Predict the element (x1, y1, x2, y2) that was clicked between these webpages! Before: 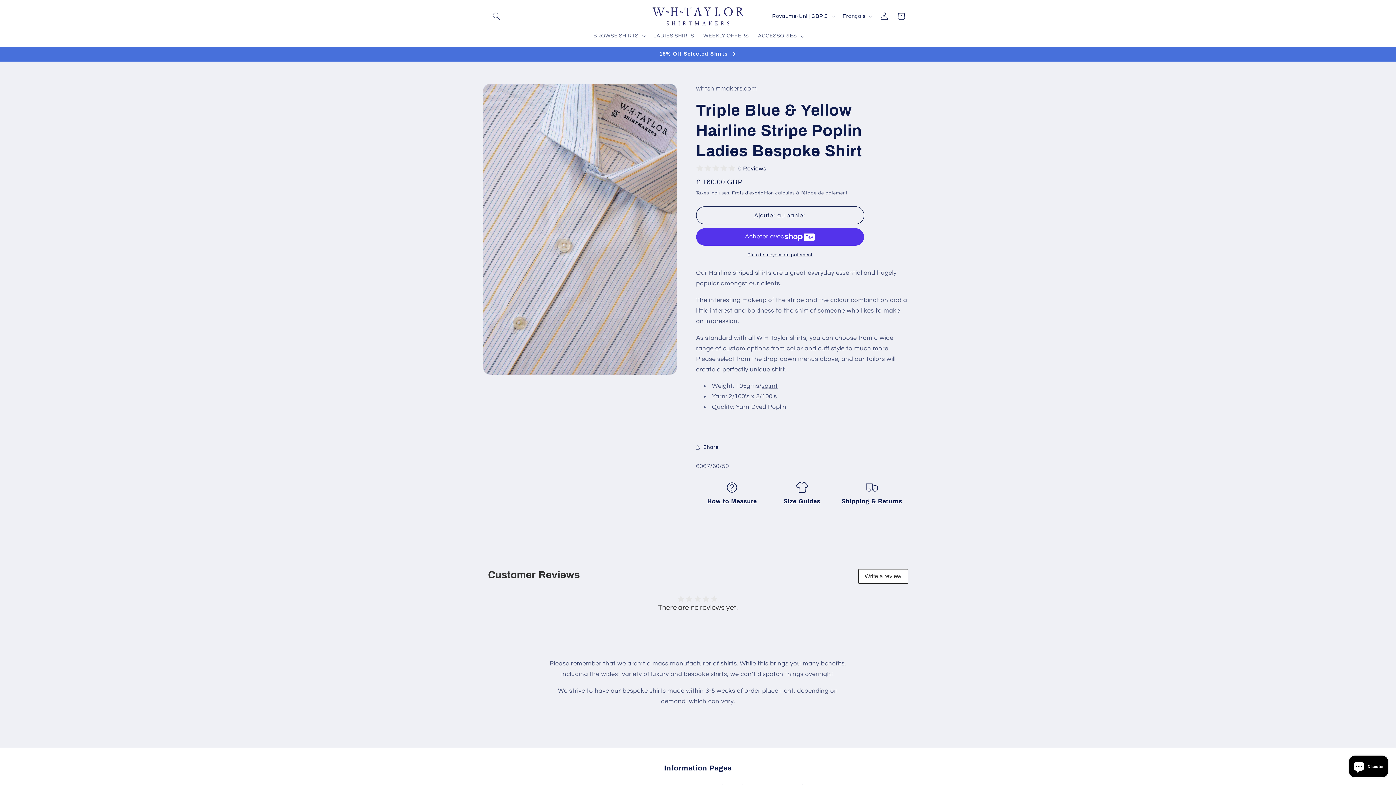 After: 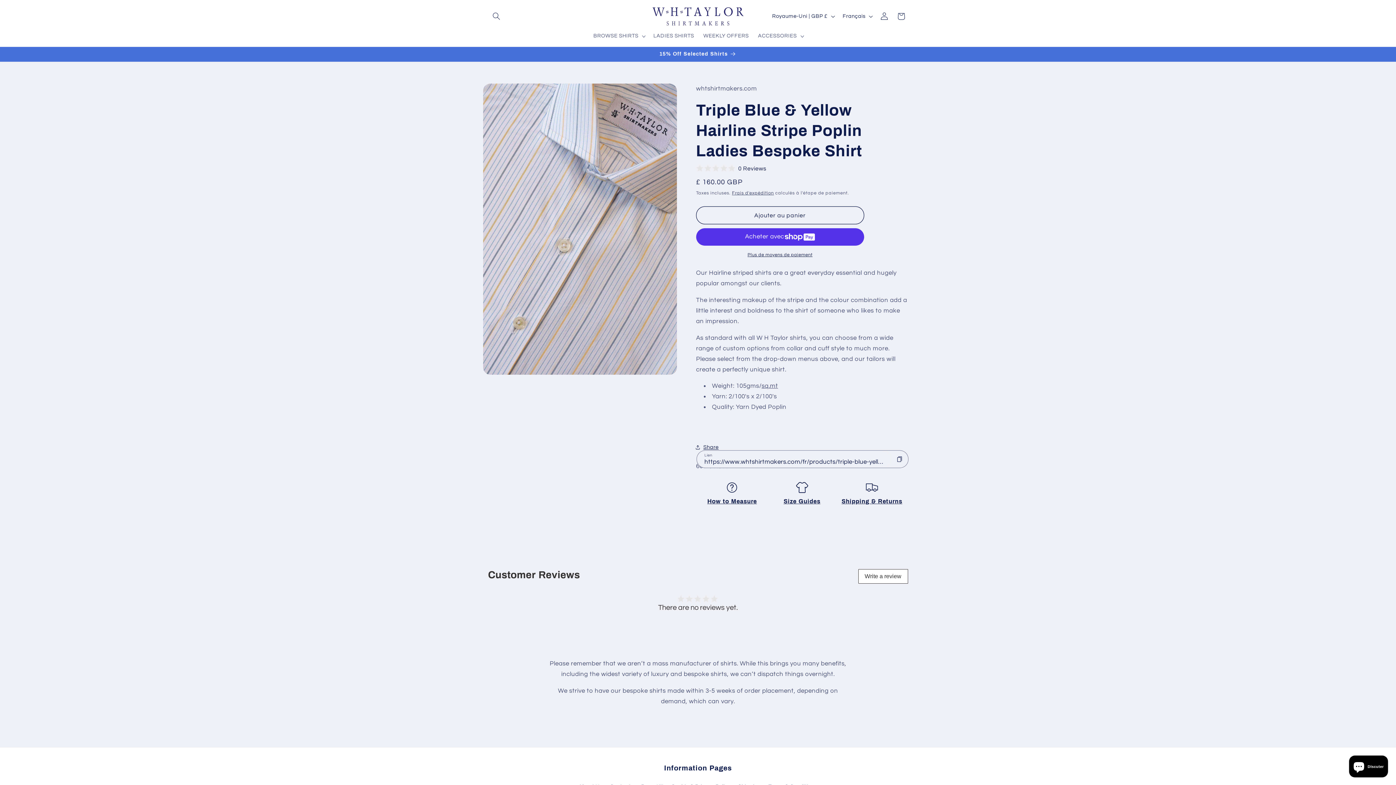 Action: label: Share bbox: (696, 439, 718, 455)